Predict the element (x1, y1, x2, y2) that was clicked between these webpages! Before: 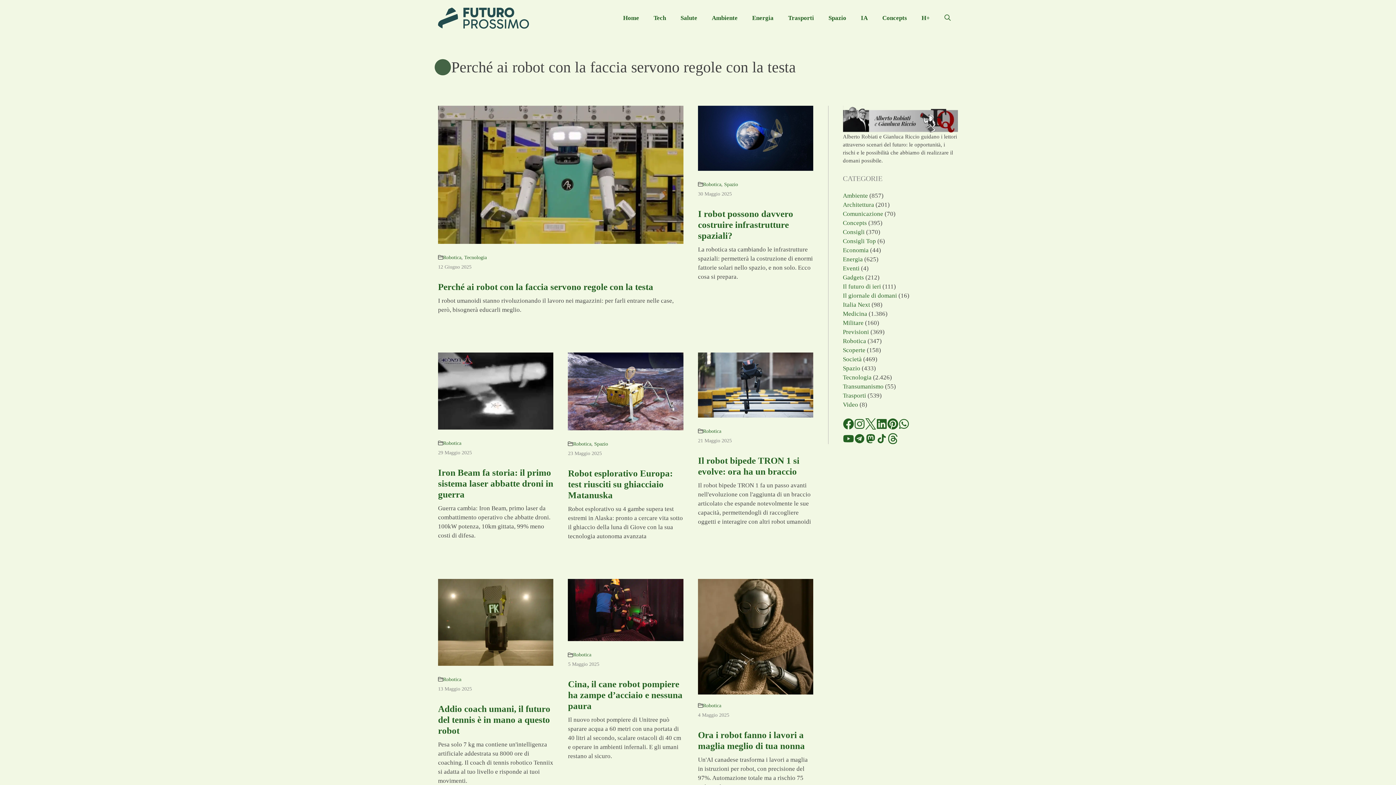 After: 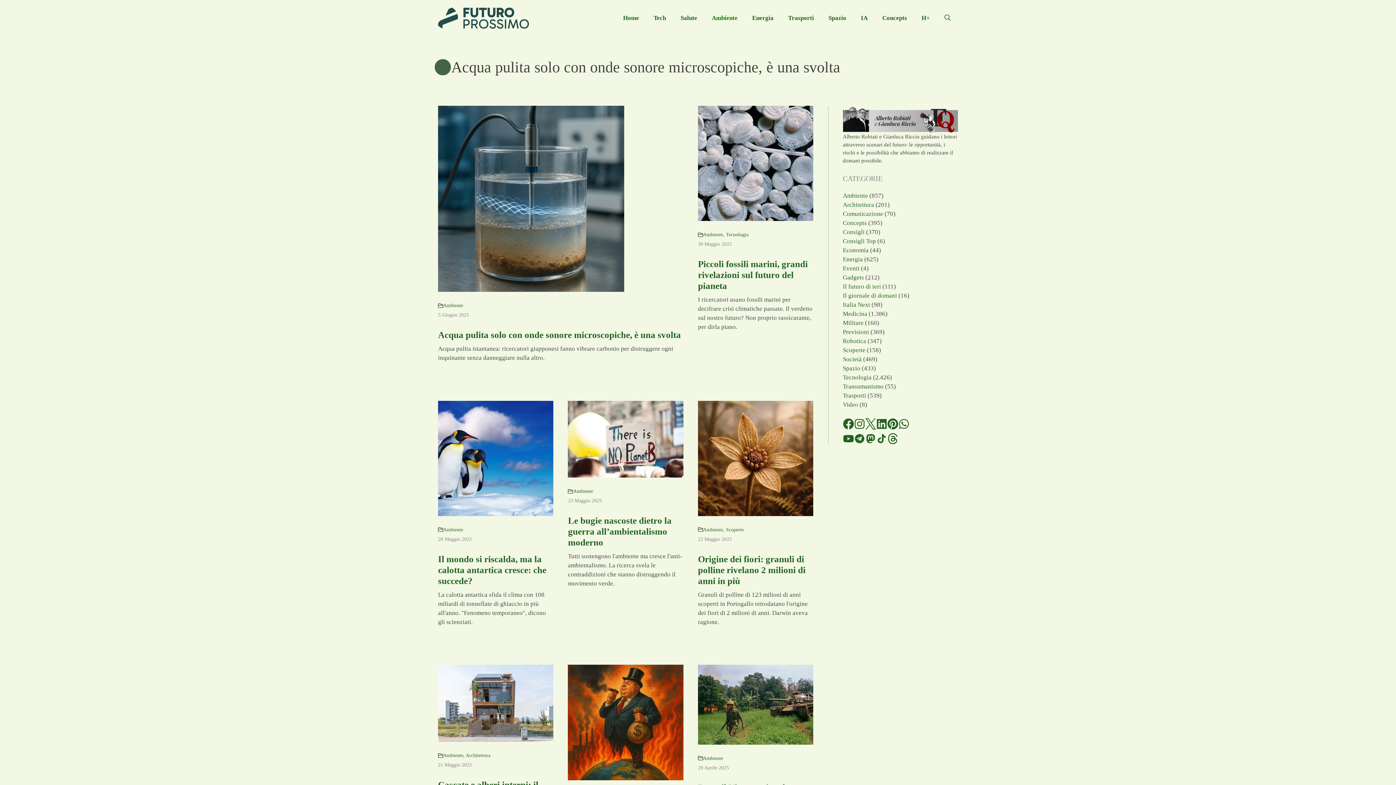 Action: label: Ambiente bbox: (843, 192, 868, 199)